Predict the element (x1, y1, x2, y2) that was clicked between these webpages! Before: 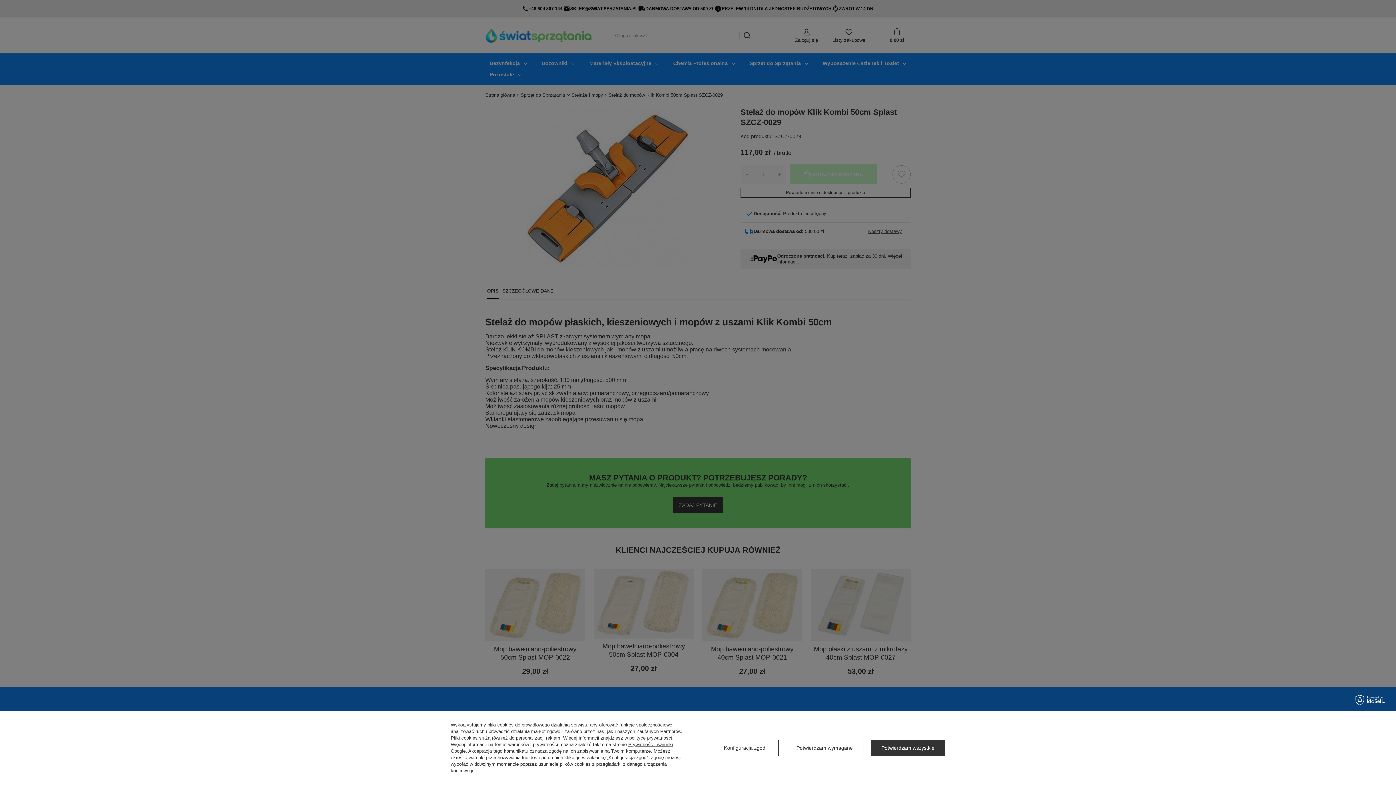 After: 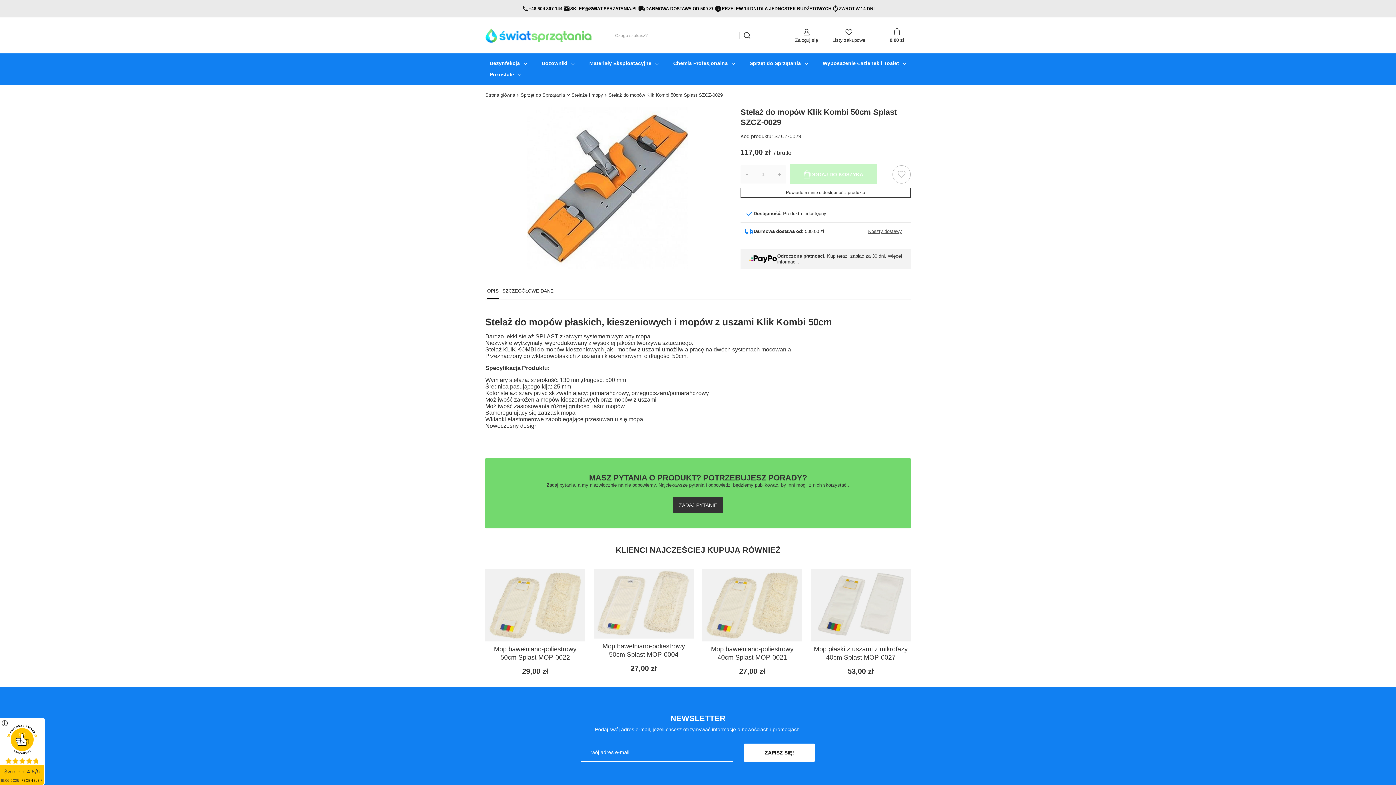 Action: label: Potwierdzam wymagane bbox: (786, 740, 863, 756)